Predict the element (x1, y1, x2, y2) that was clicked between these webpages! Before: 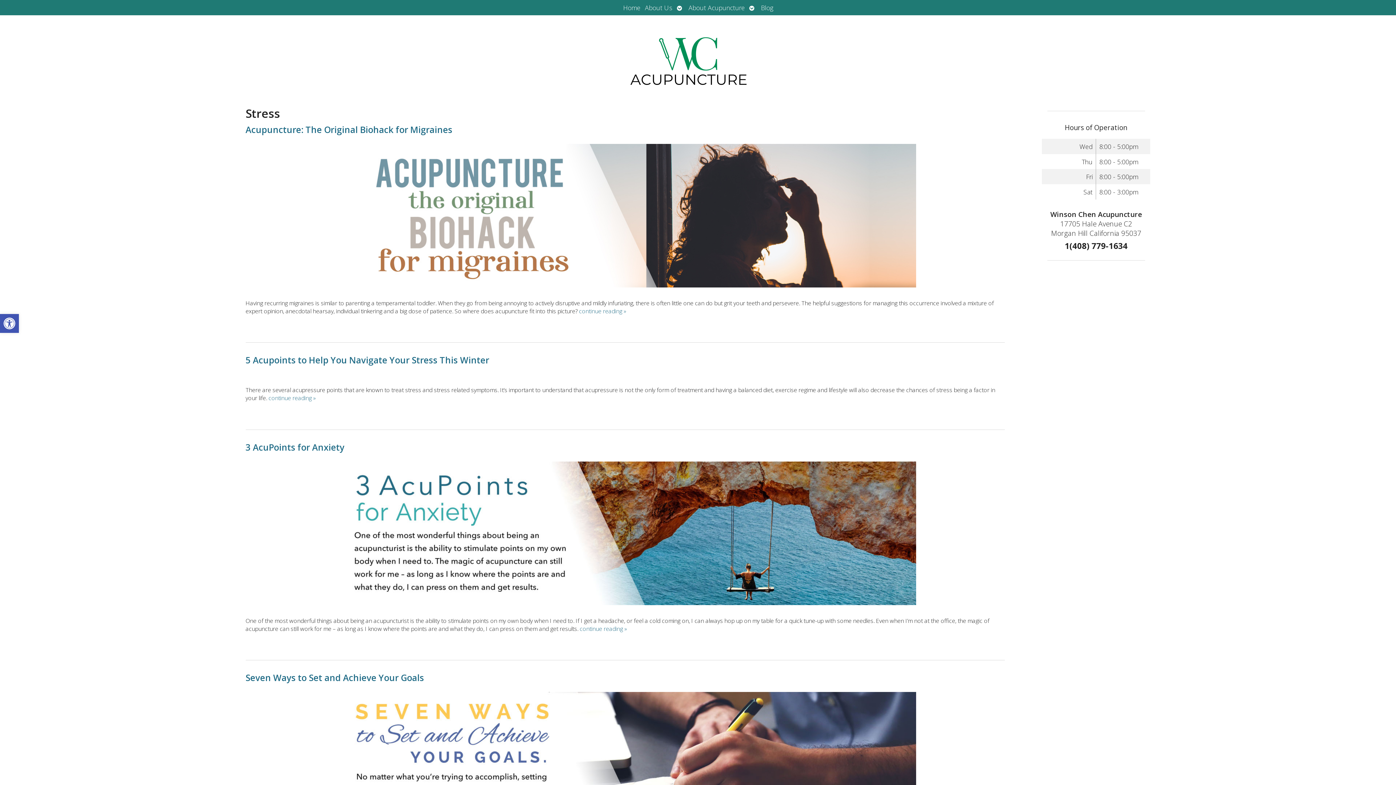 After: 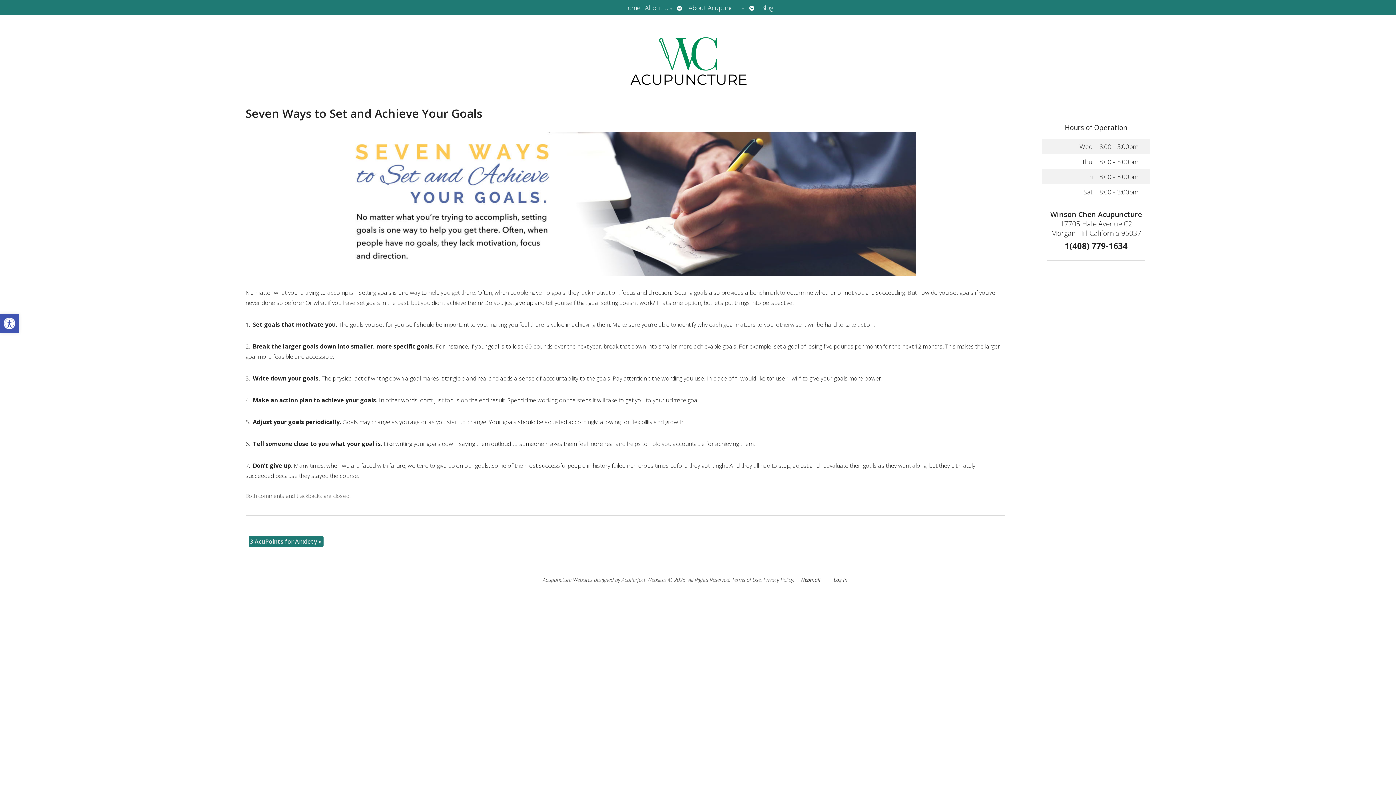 Action: label: Seven Ways to Set and Achieve Your Goals bbox: (245, 671, 424, 683)